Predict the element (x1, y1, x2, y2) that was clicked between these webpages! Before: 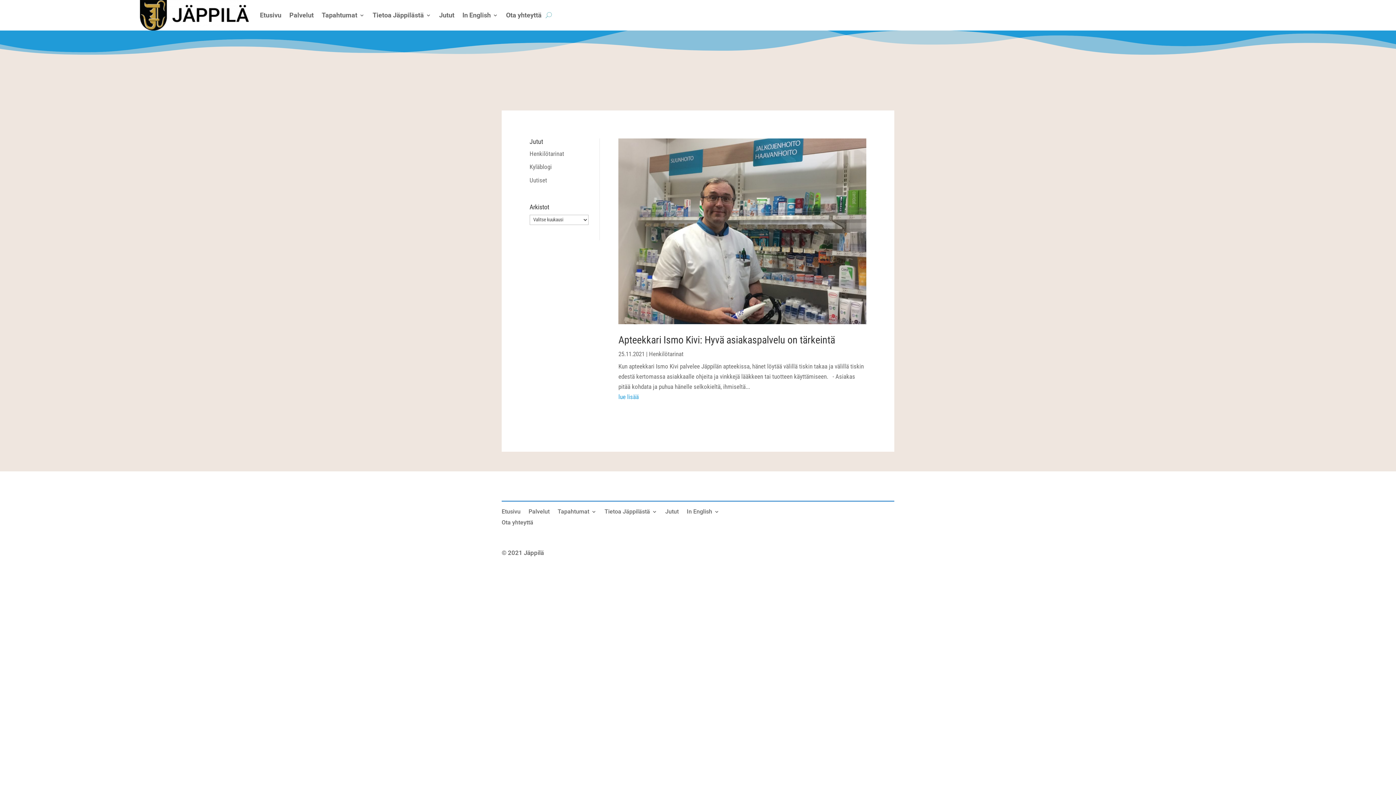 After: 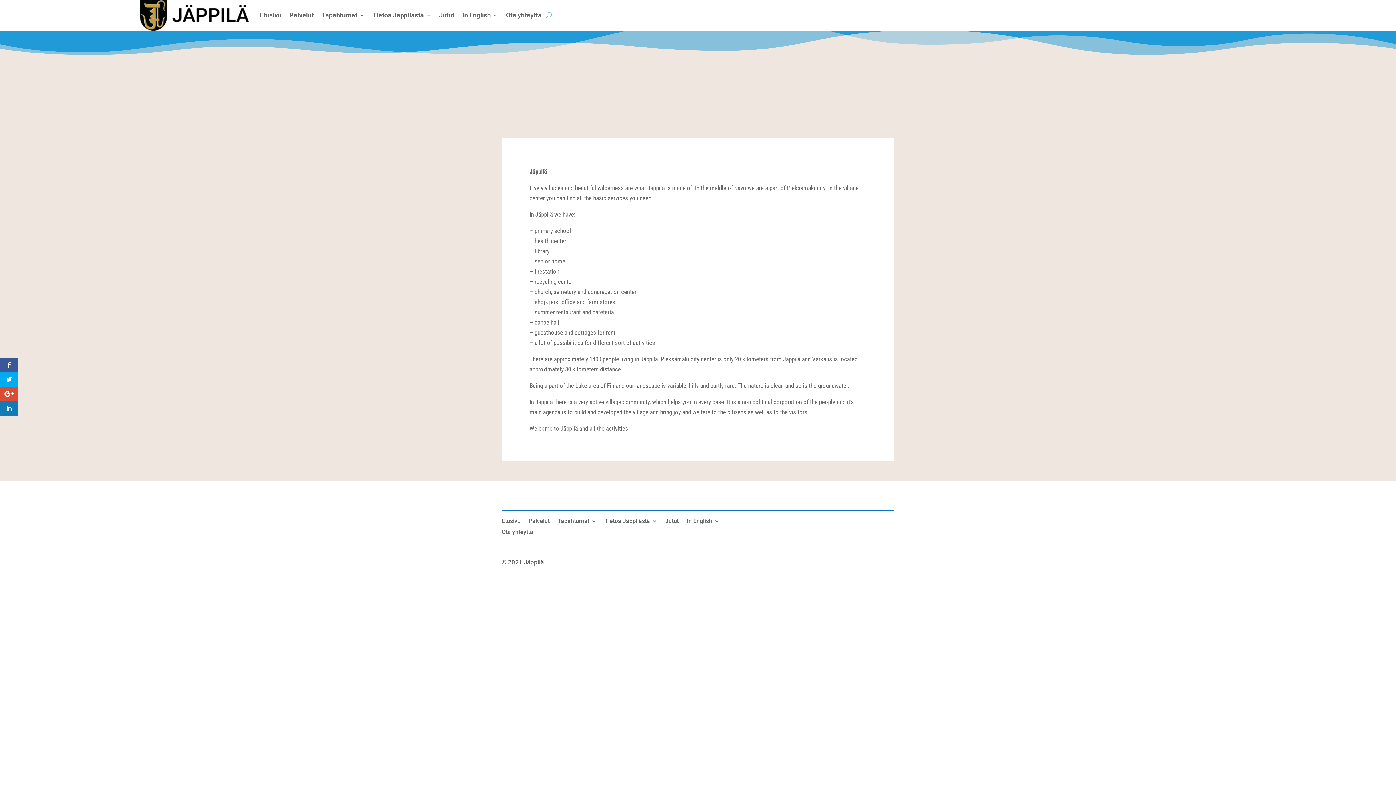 Action: label: In English bbox: (686, 509, 719, 517)